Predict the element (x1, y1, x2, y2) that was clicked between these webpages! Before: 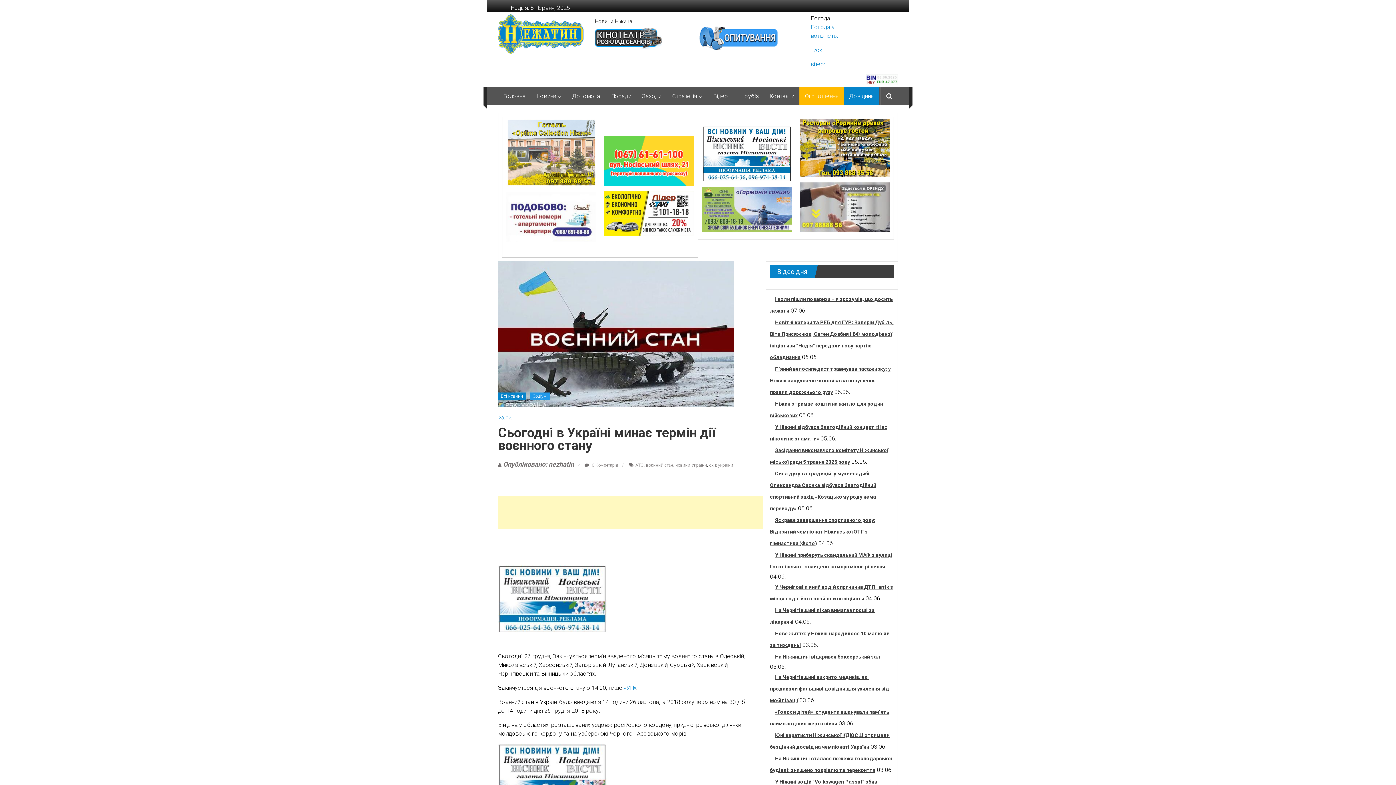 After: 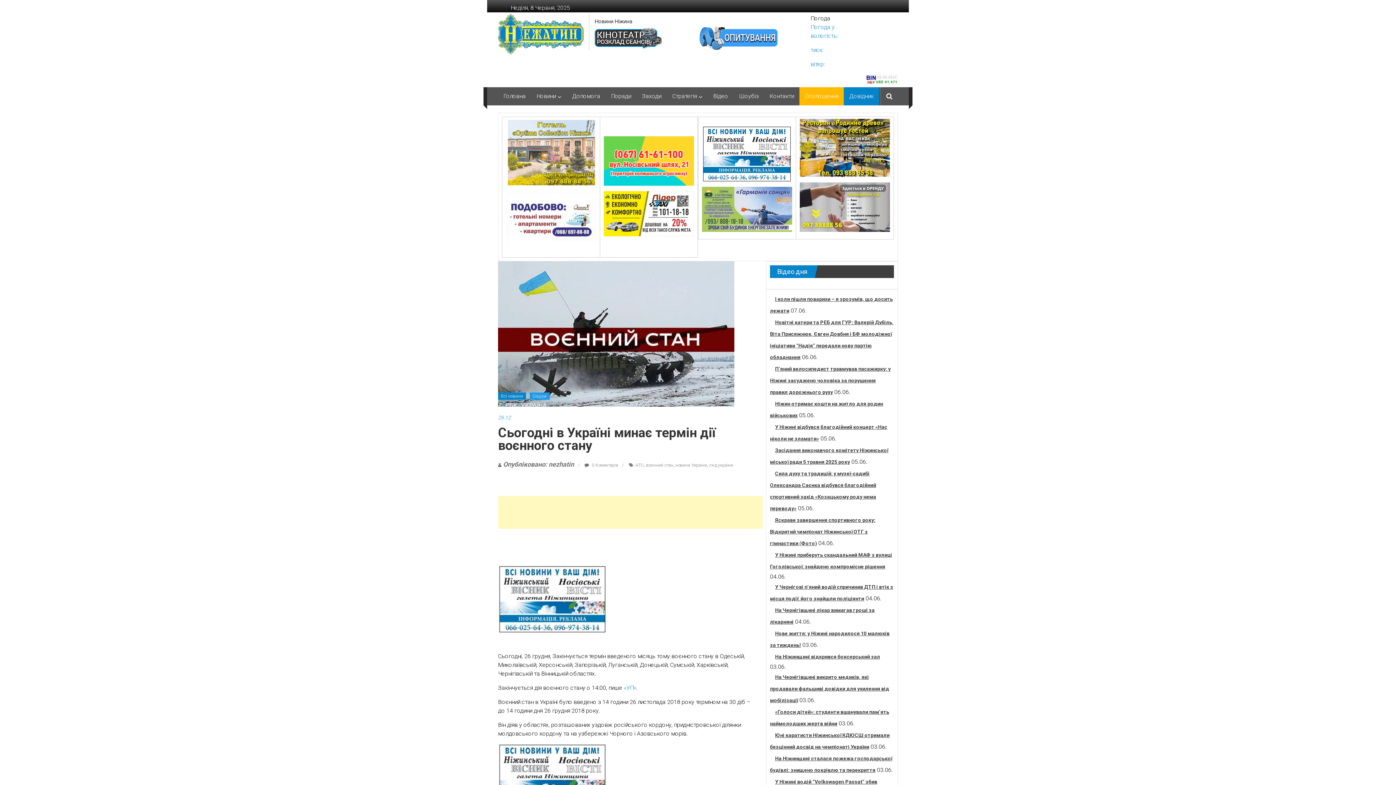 Action: label: 26.12. bbox: (498, 414, 758, 421)